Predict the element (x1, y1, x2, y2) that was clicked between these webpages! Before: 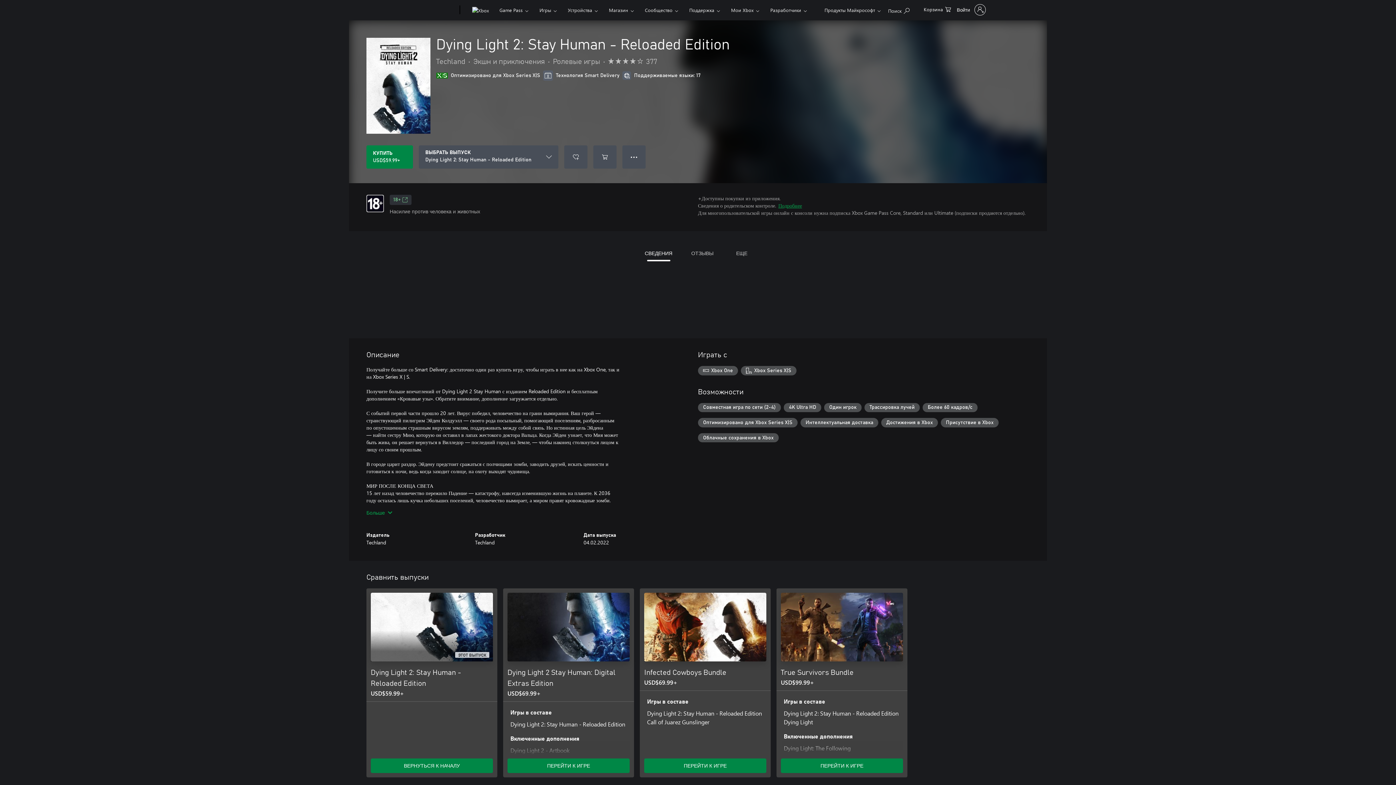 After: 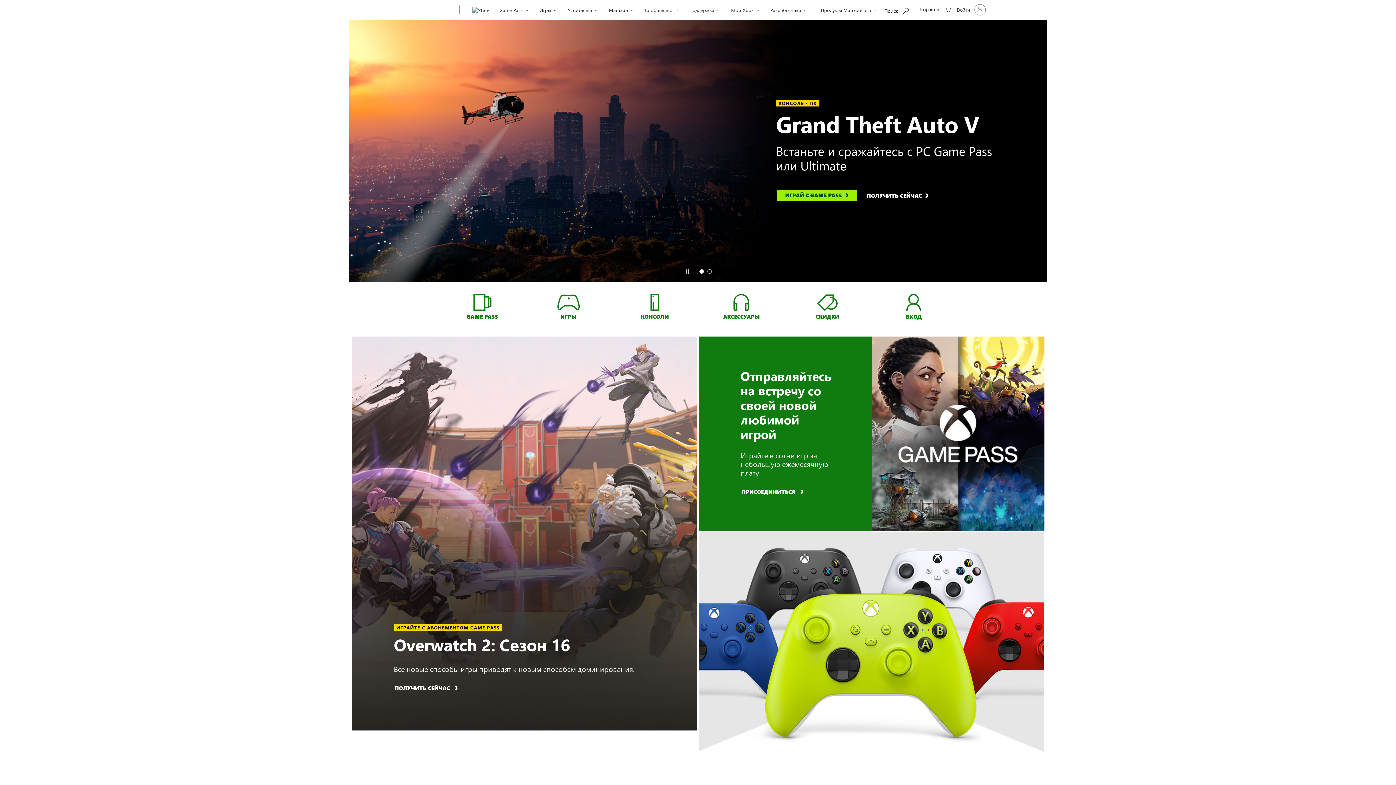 Action: bbox: (468, 0, 492, 20) label: Xbox